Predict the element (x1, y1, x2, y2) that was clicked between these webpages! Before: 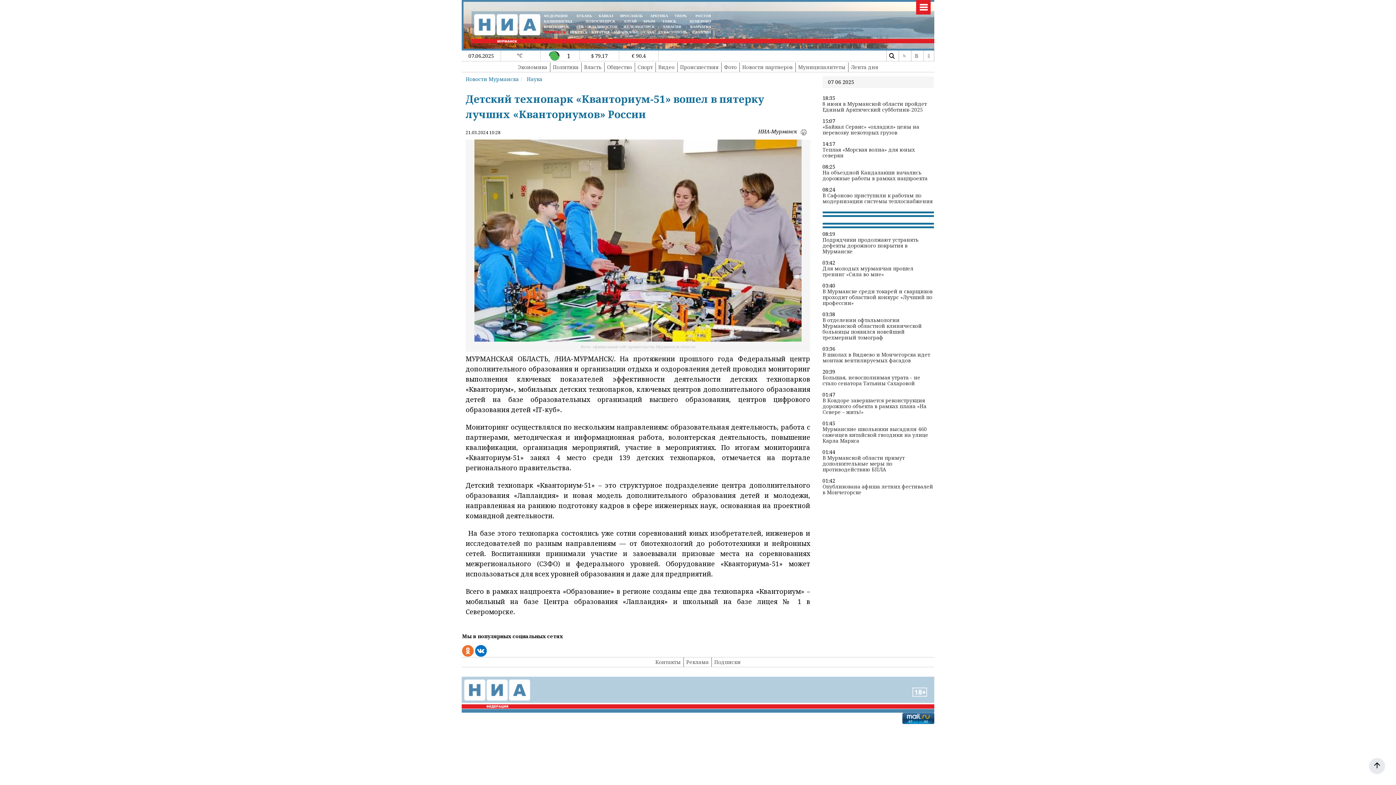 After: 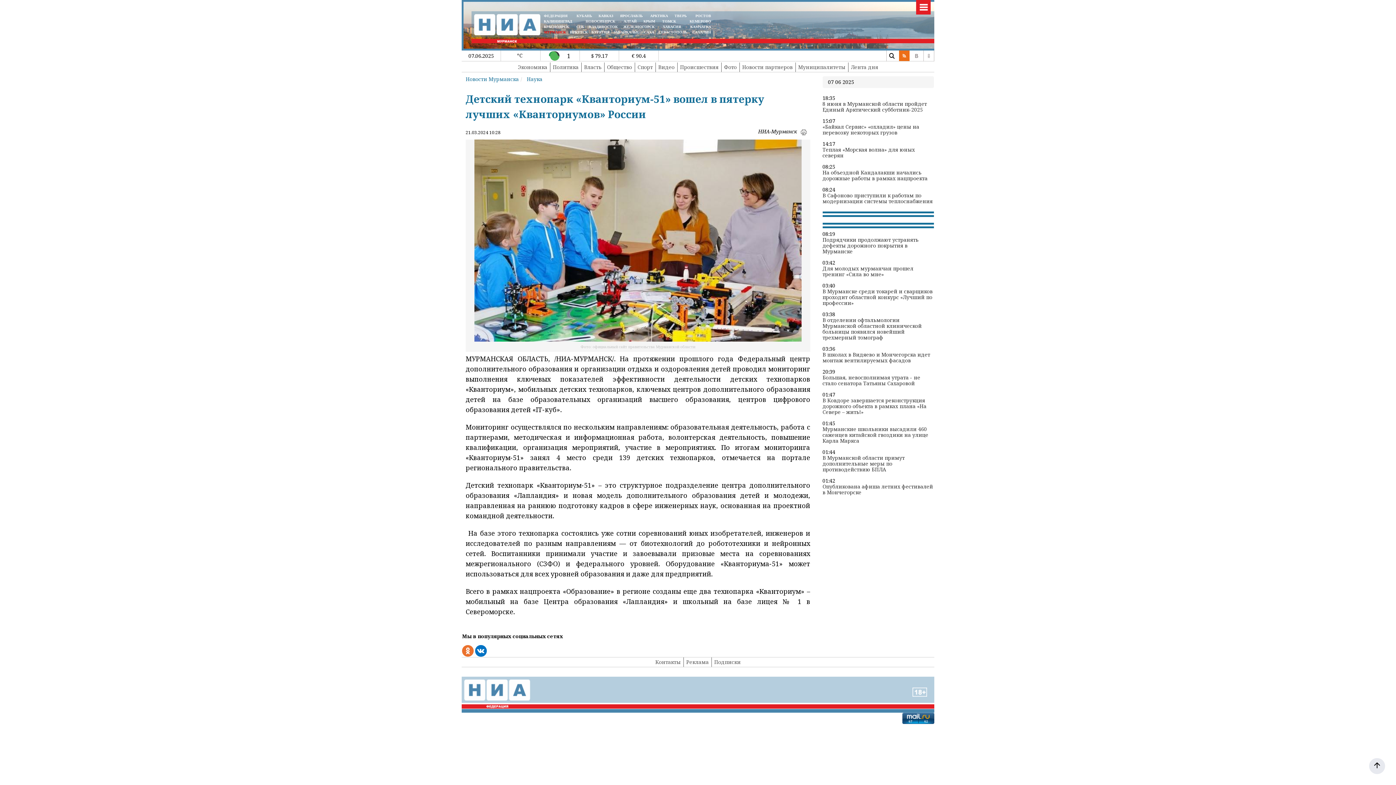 Action: bbox: (898, 50, 909, 61)